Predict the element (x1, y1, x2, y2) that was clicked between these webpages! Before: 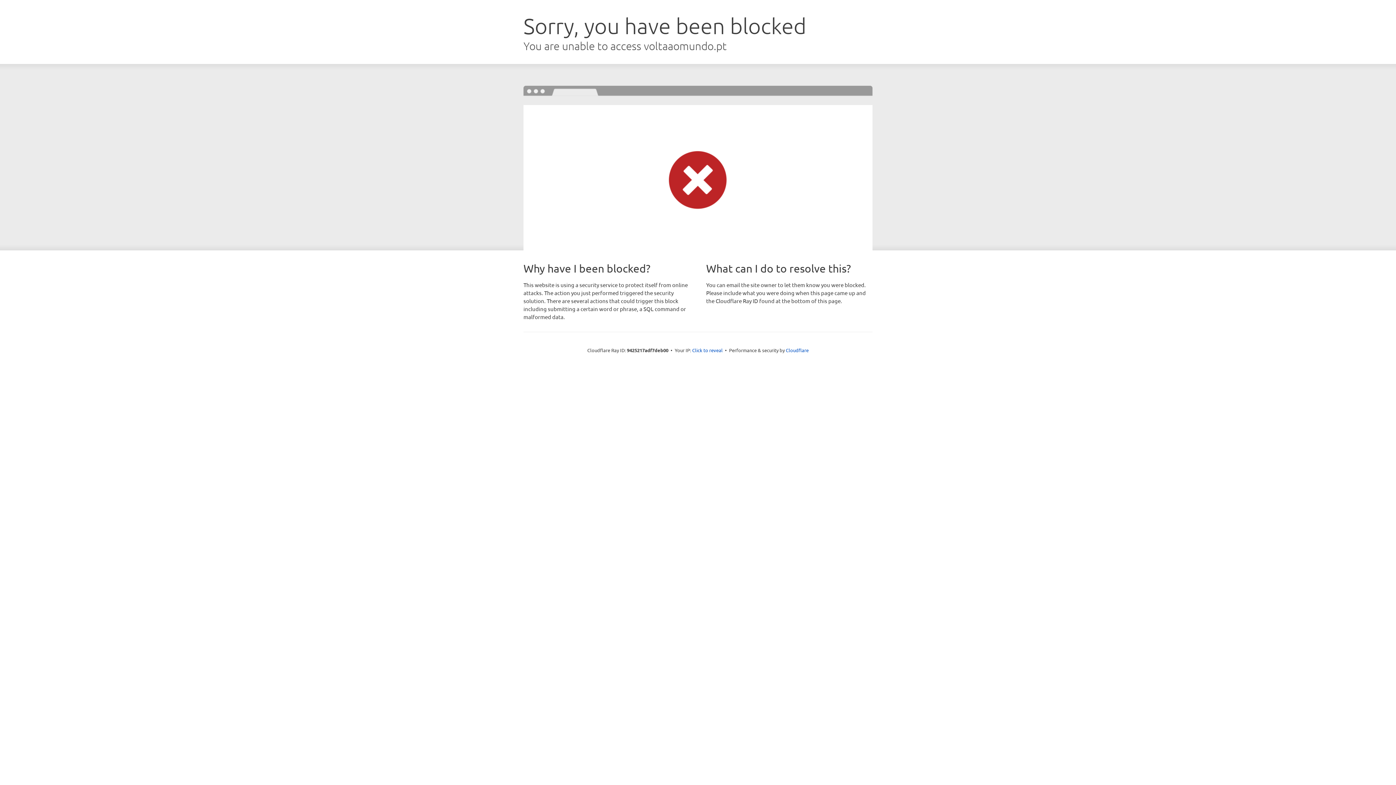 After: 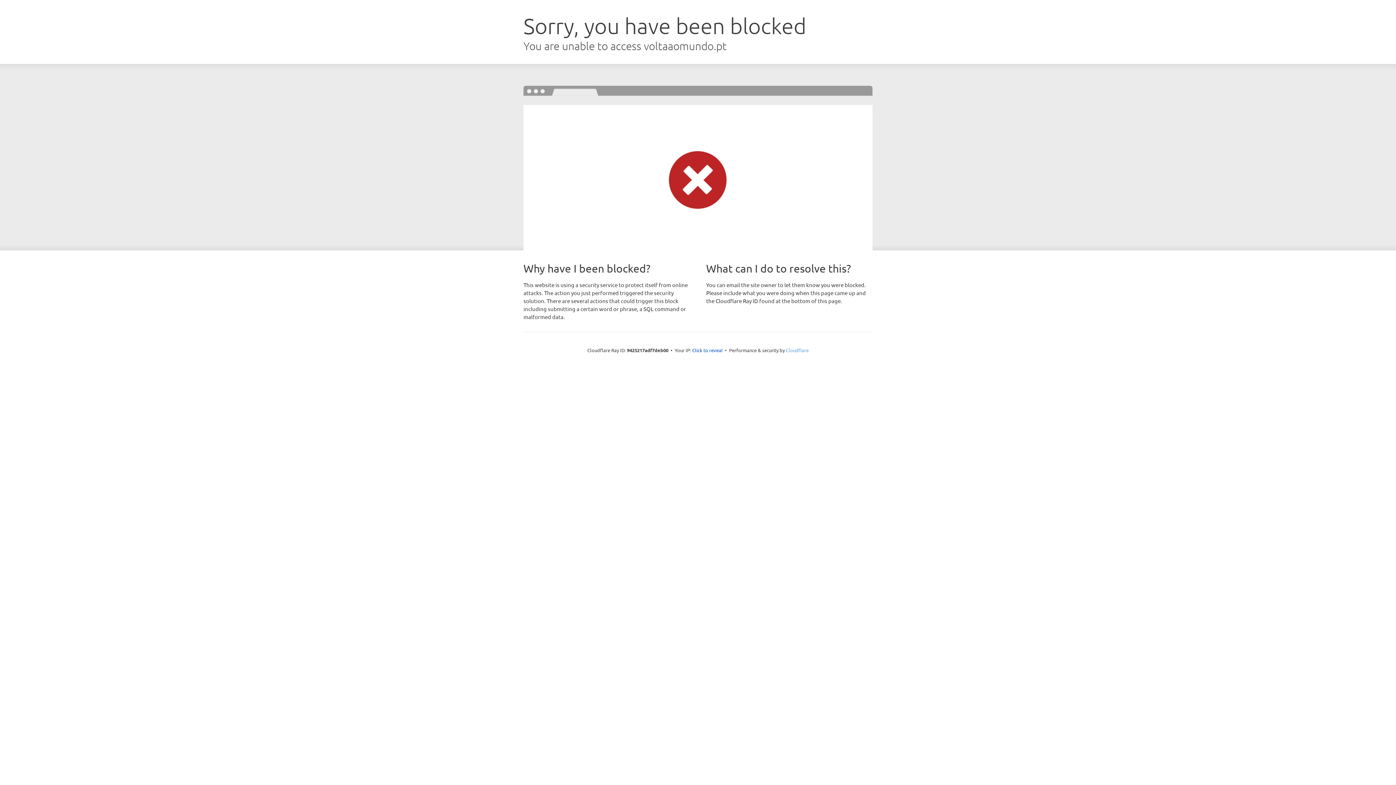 Action: label: Cloudflare bbox: (786, 347, 808, 353)